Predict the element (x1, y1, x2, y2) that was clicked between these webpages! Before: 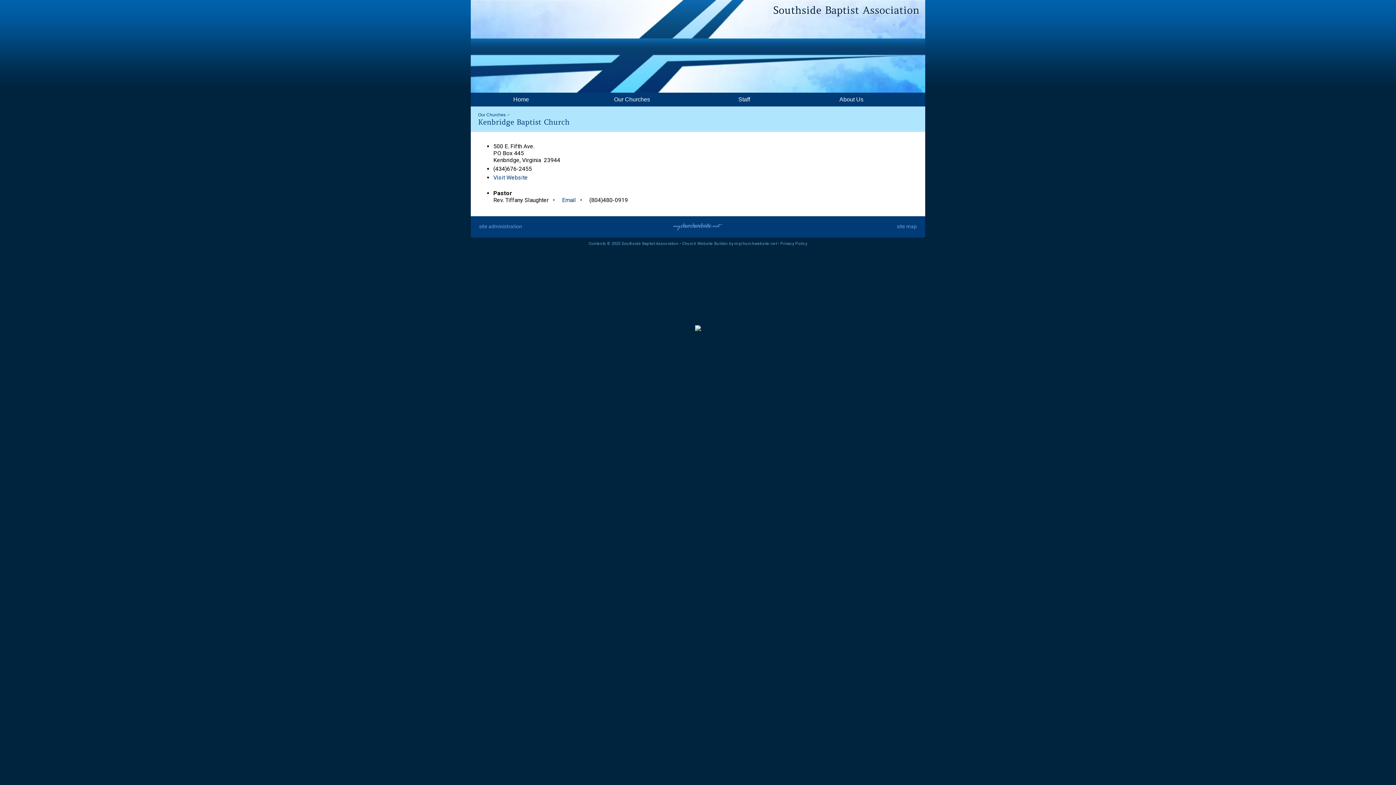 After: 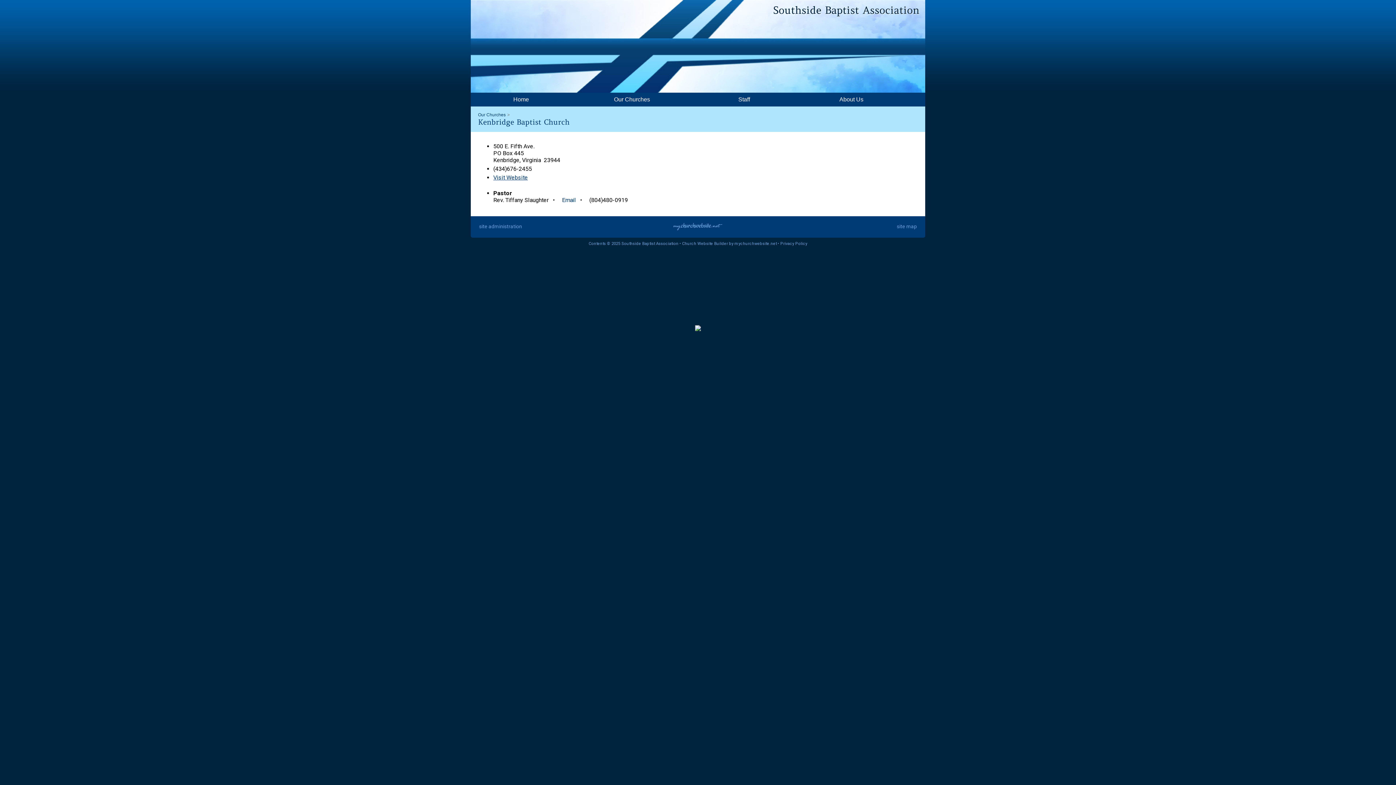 Action: label: Visit Website bbox: (493, 174, 528, 181)